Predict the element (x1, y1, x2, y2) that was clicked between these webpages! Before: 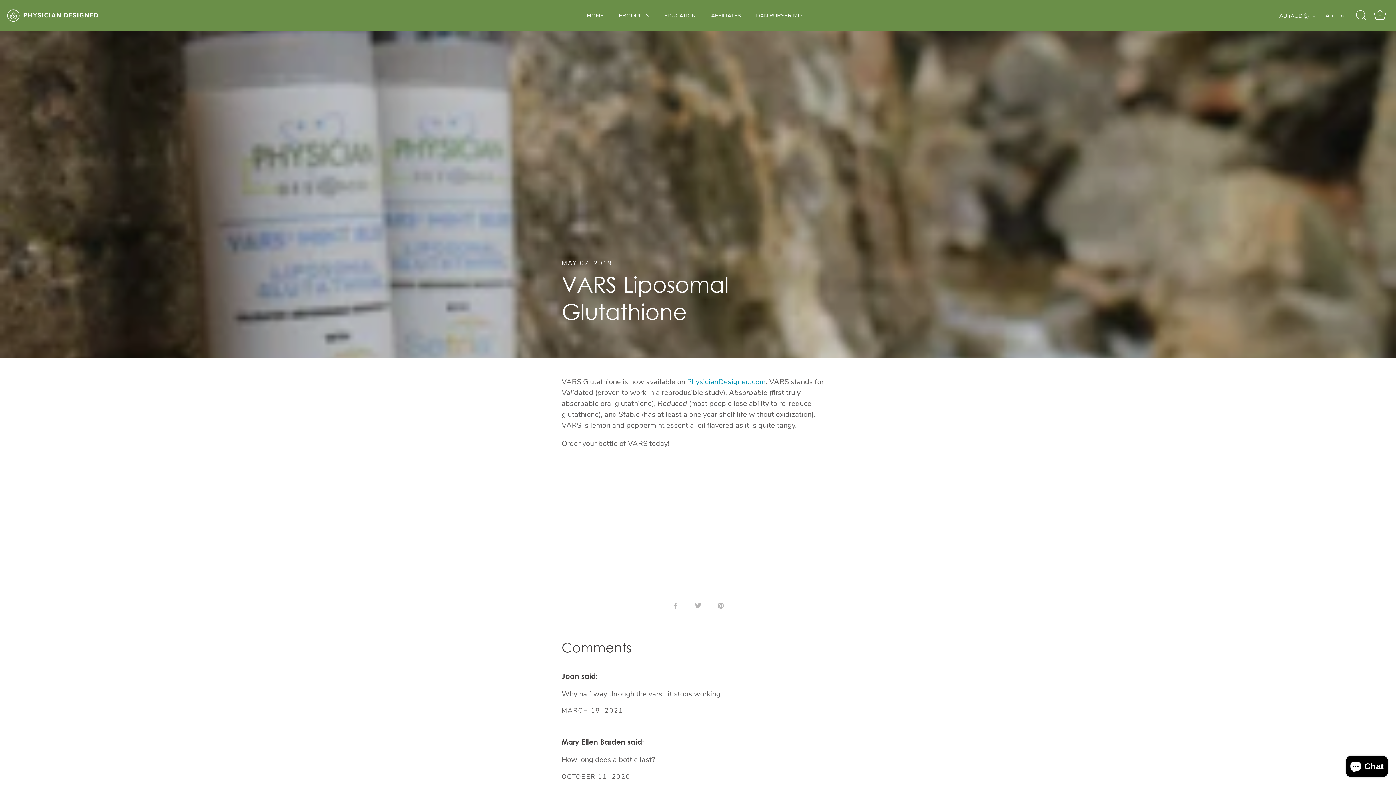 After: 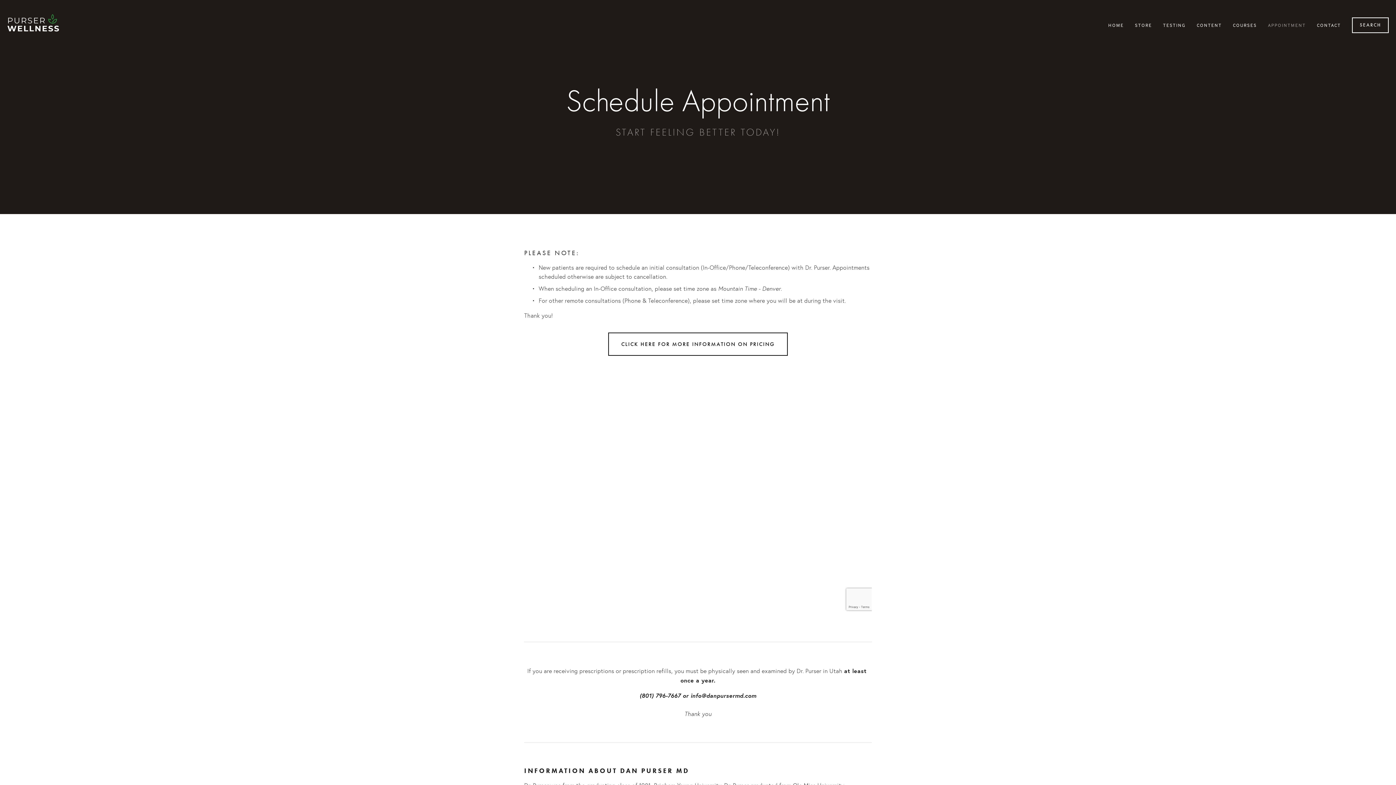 Action: bbox: (749, 7, 808, 23) label: DAN PURSER MD